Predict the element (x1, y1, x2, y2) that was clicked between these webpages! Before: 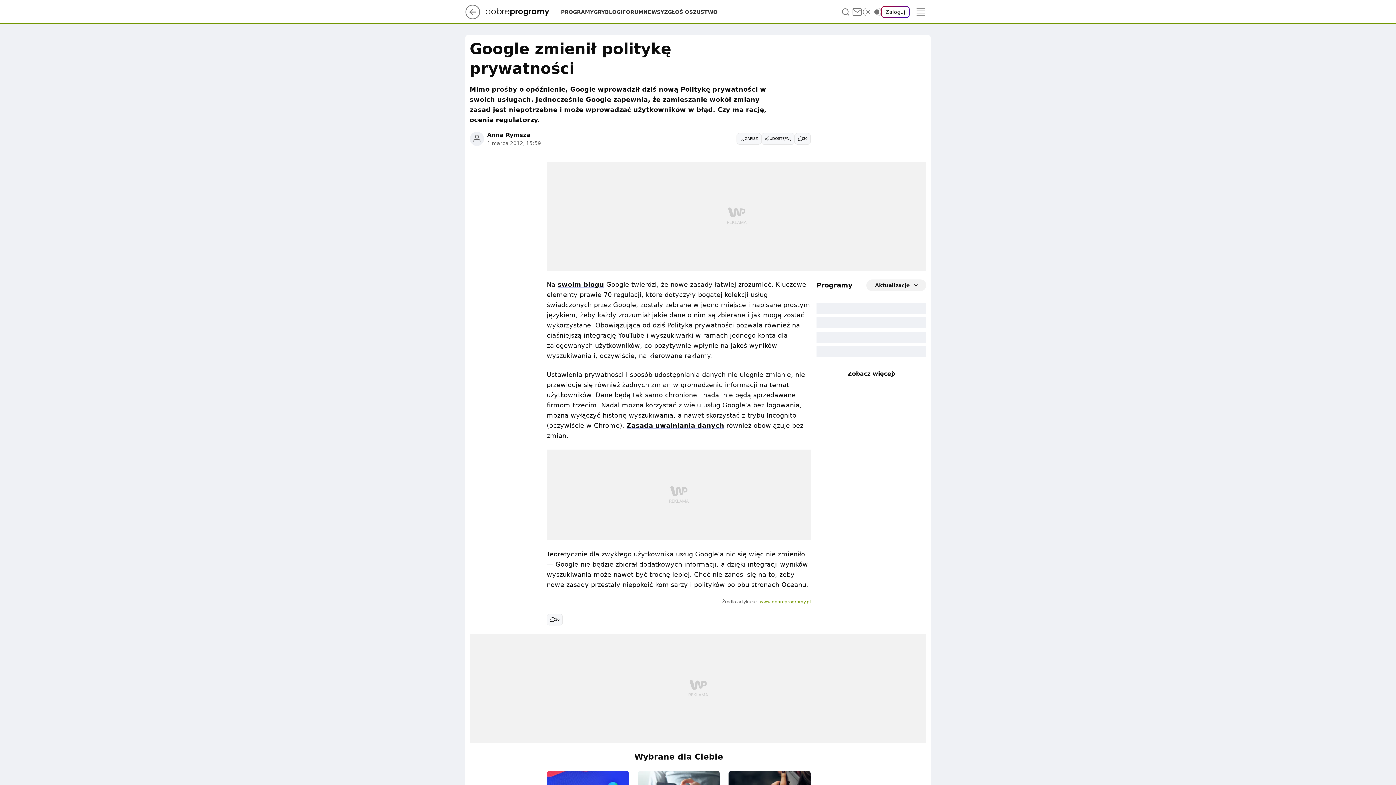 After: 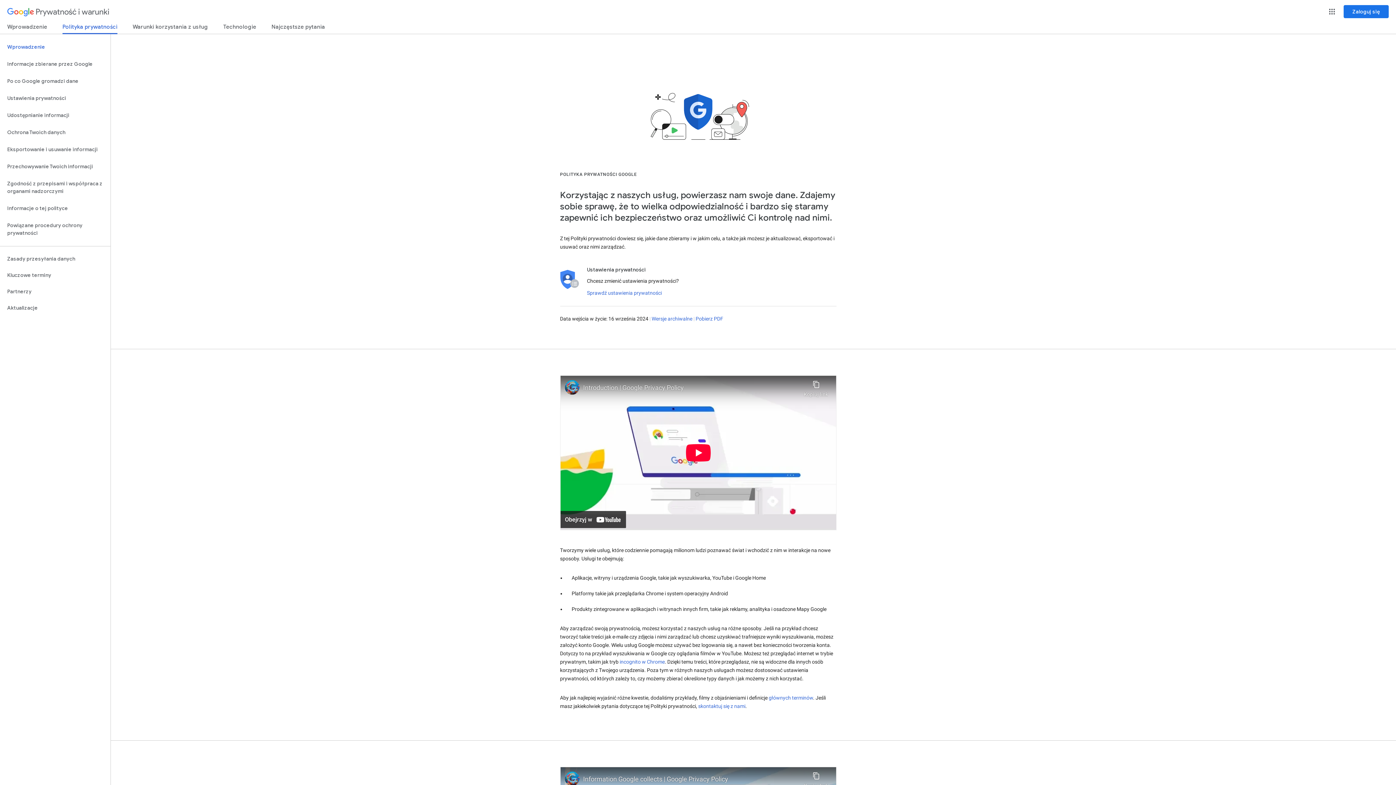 Action: label: Politykę prywatności bbox: (680, 85, 758, 93)